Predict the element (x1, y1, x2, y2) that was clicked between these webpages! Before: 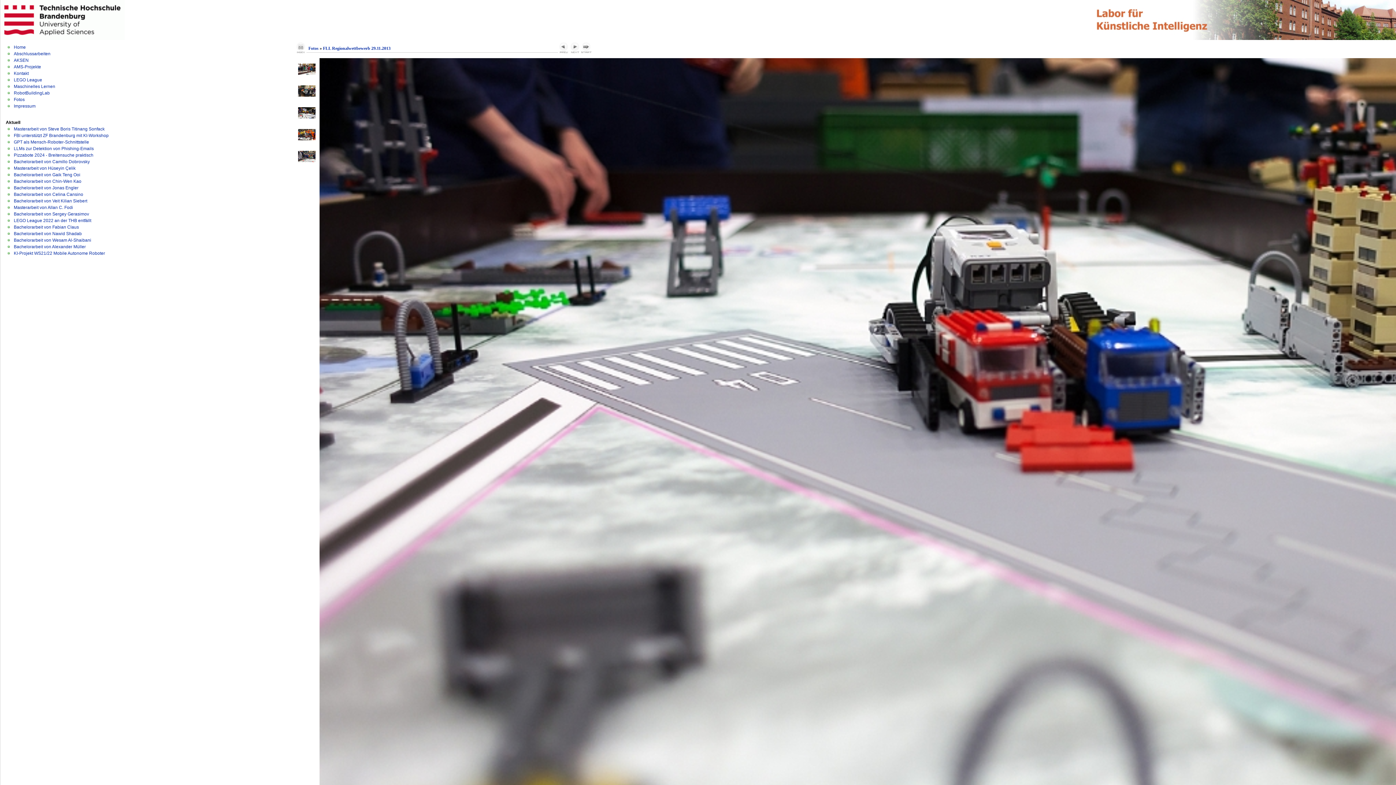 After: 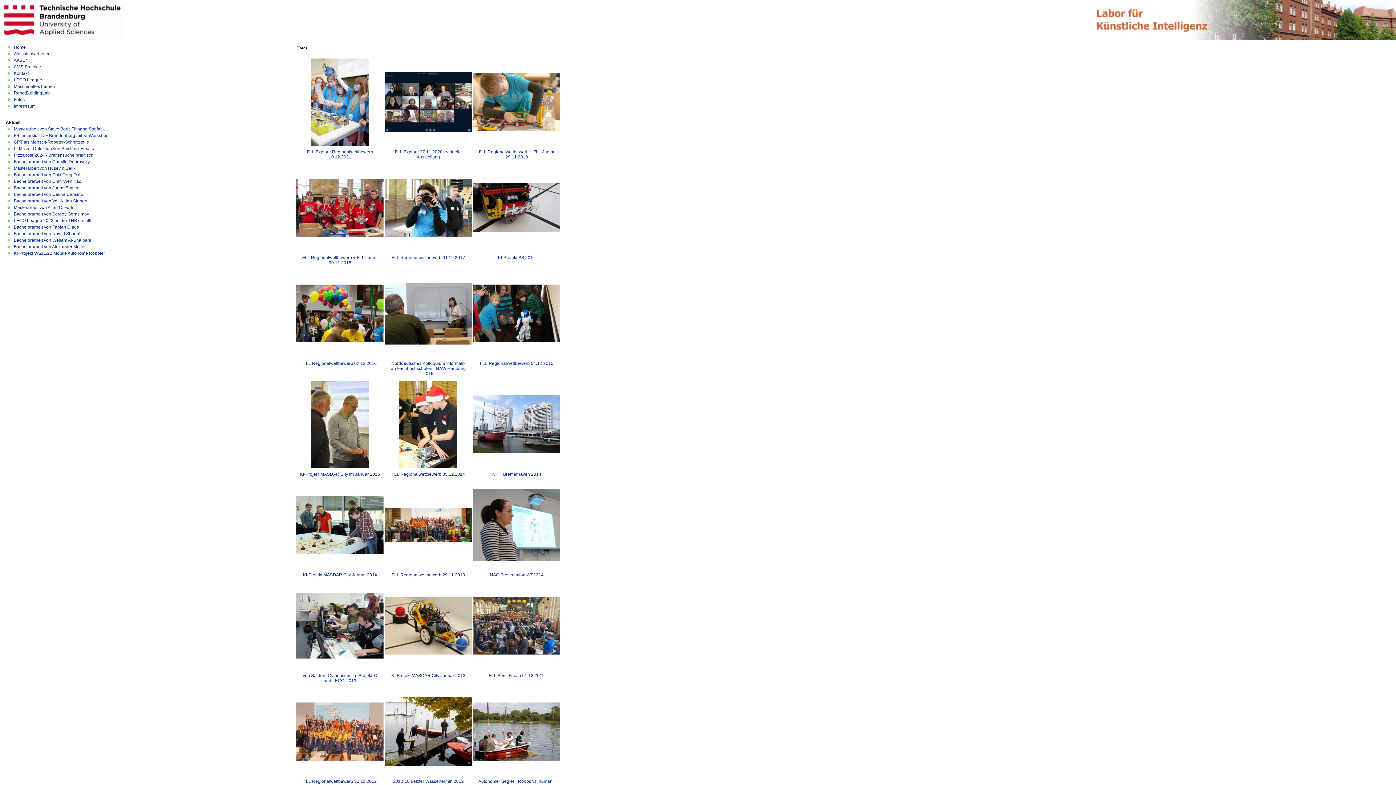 Action: bbox: (13, 97, 24, 102) label: Fotos